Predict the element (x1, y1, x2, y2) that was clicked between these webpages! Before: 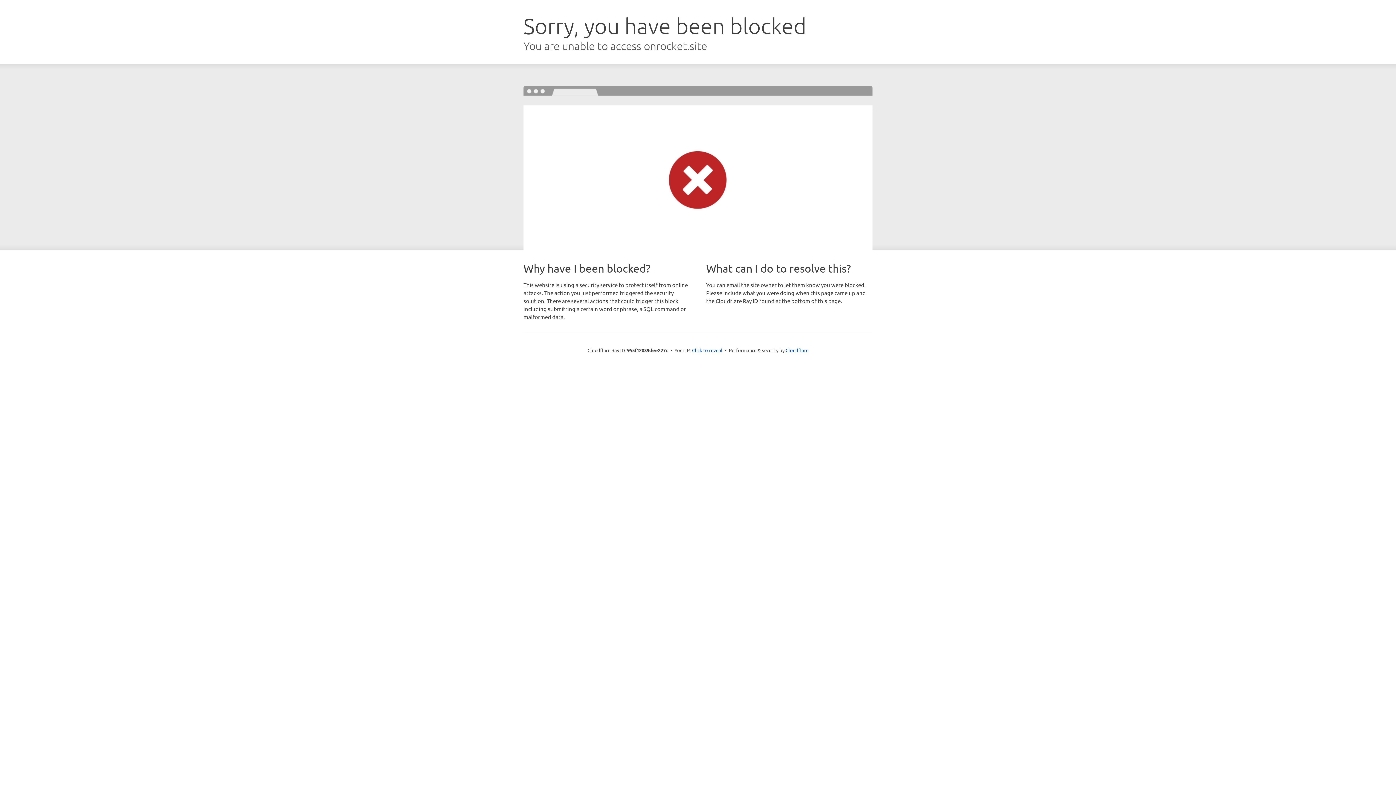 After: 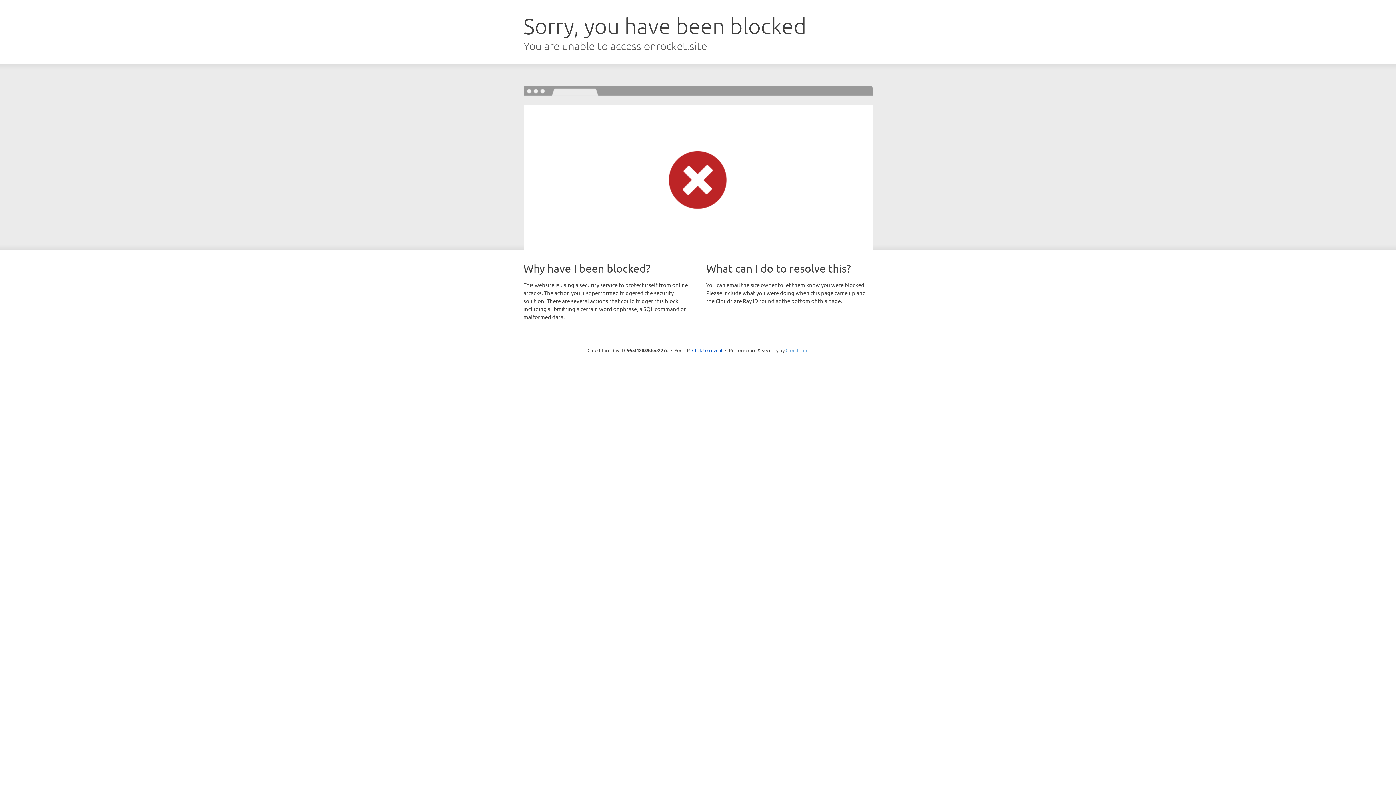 Action: label: Cloudflare bbox: (785, 347, 808, 353)